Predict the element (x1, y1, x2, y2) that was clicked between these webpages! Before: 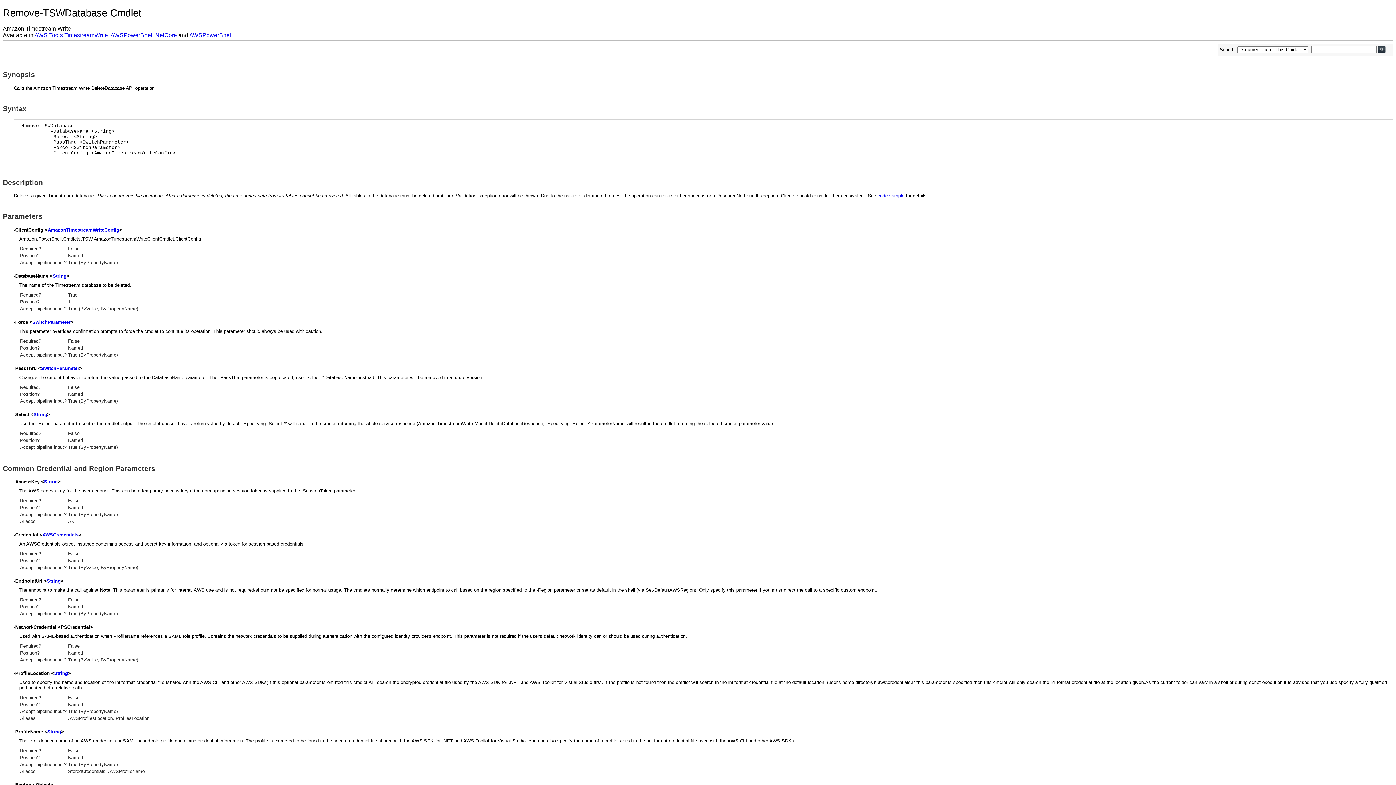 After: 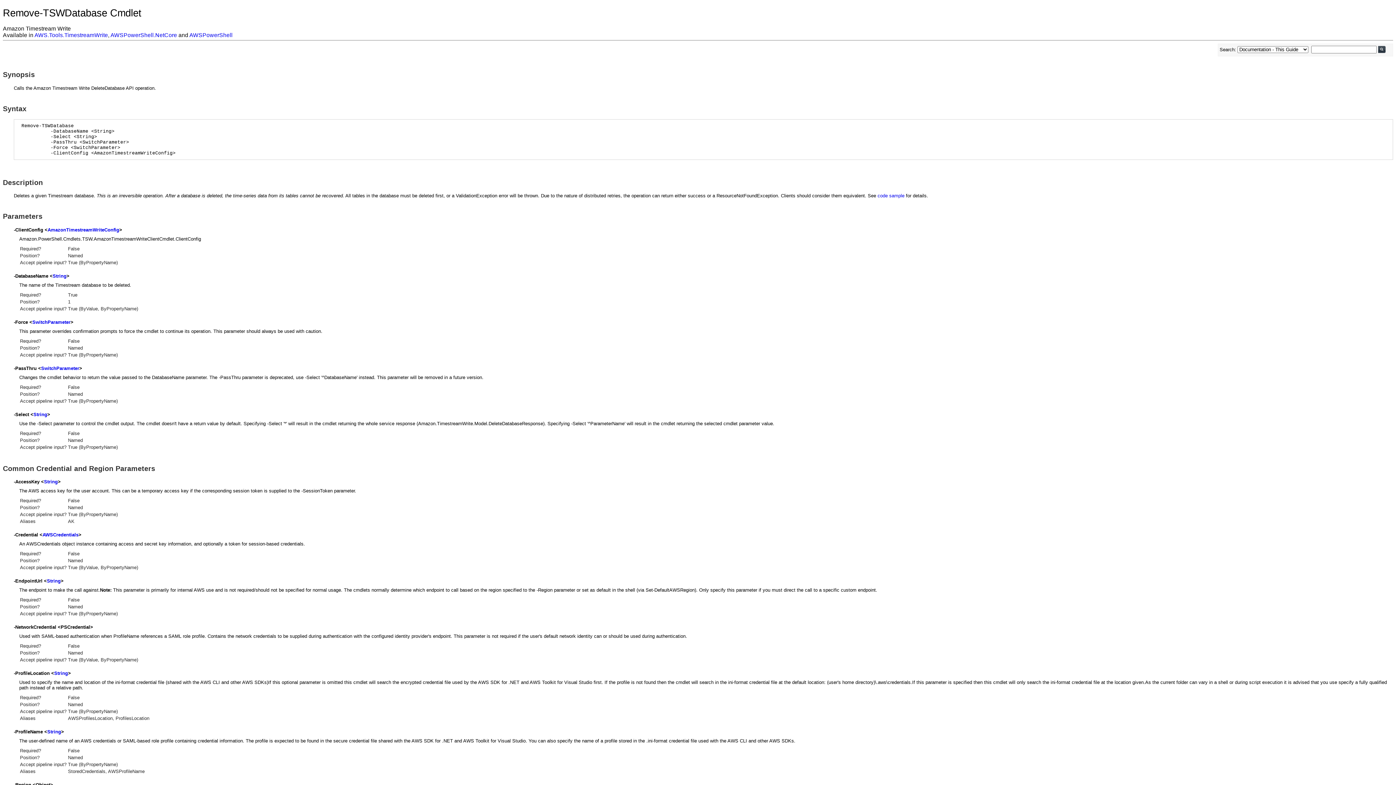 Action: label: AWSPowerShell.NetCore bbox: (110, 32, 177, 38)